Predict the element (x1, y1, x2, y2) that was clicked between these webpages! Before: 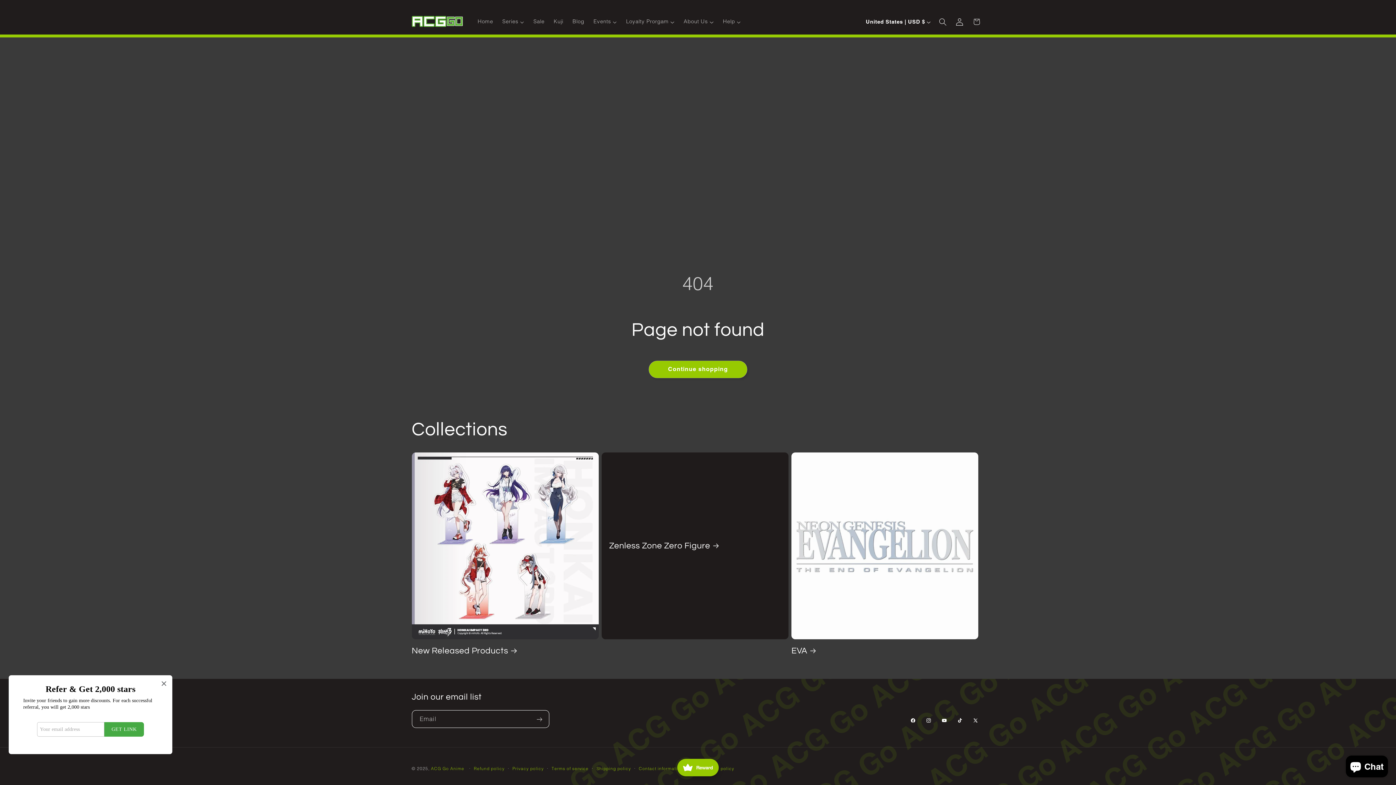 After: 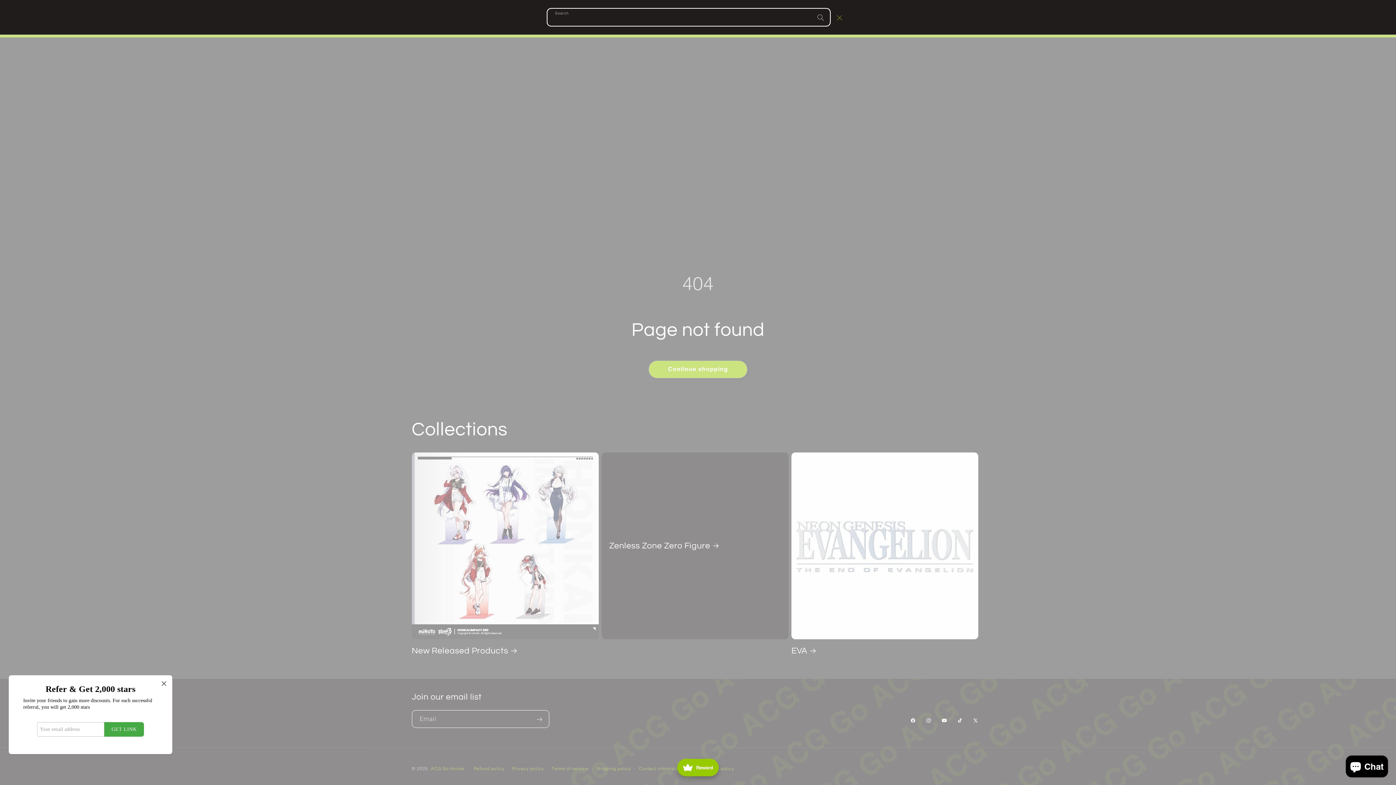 Action: label: Search bbox: (935, 13, 952, 29)